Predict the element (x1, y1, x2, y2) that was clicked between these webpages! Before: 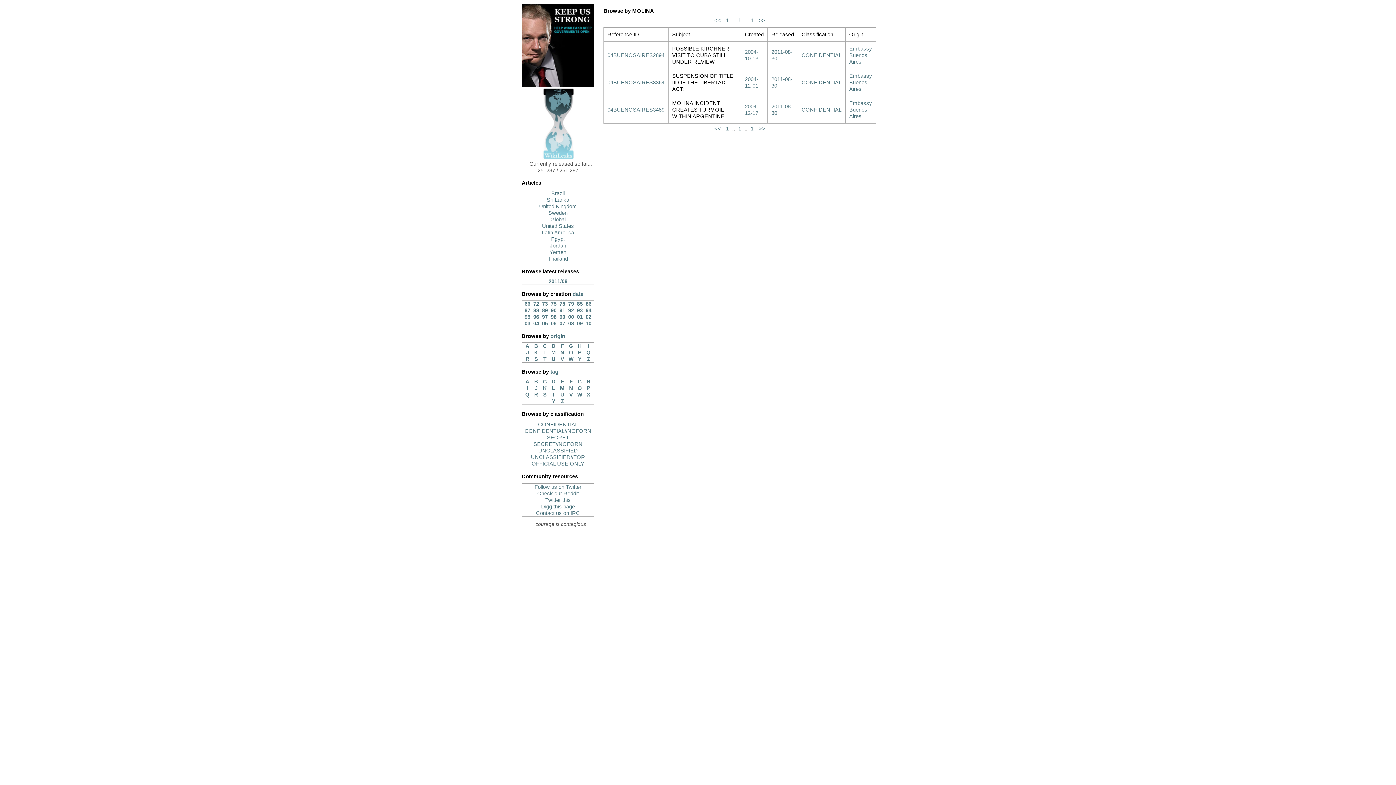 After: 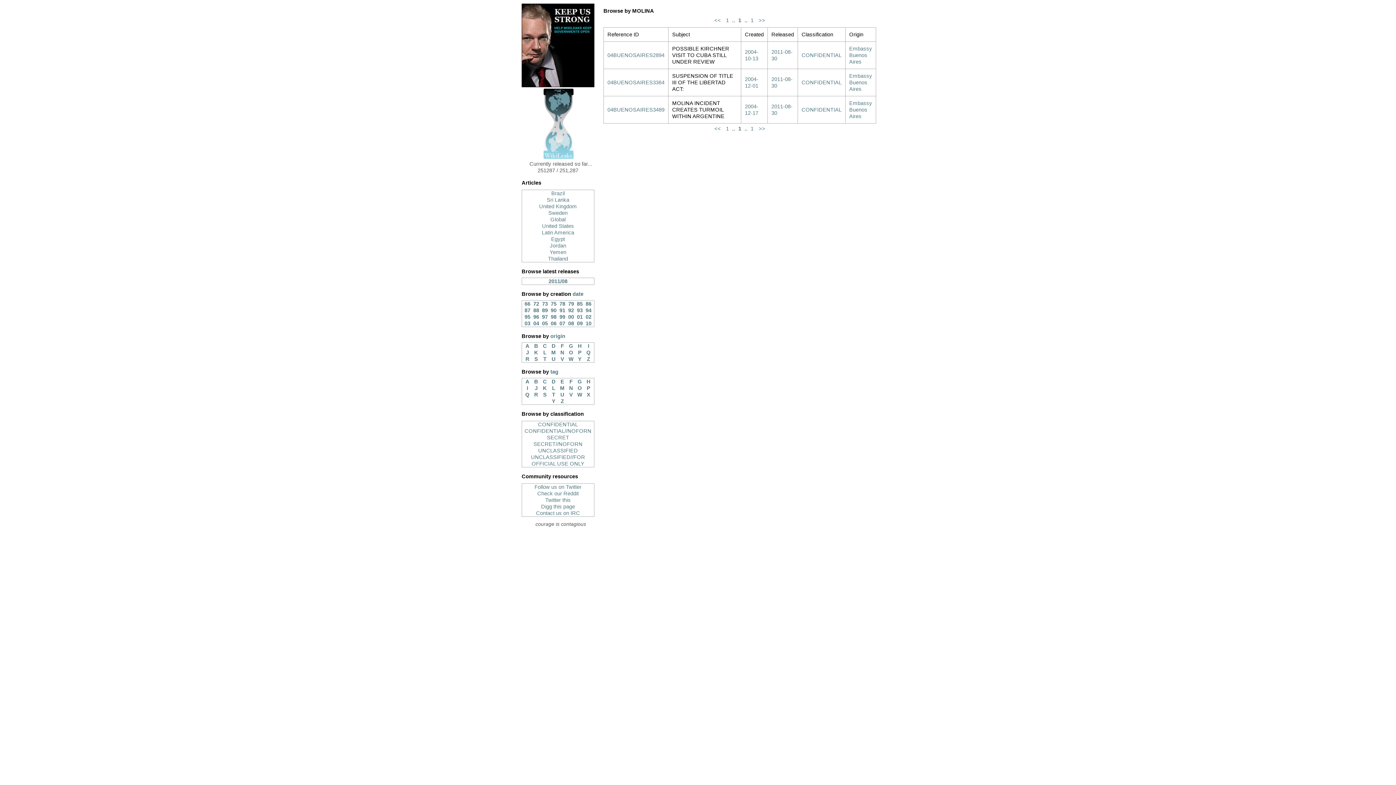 Action: label: 1 bbox: (750, 125, 753, 131)